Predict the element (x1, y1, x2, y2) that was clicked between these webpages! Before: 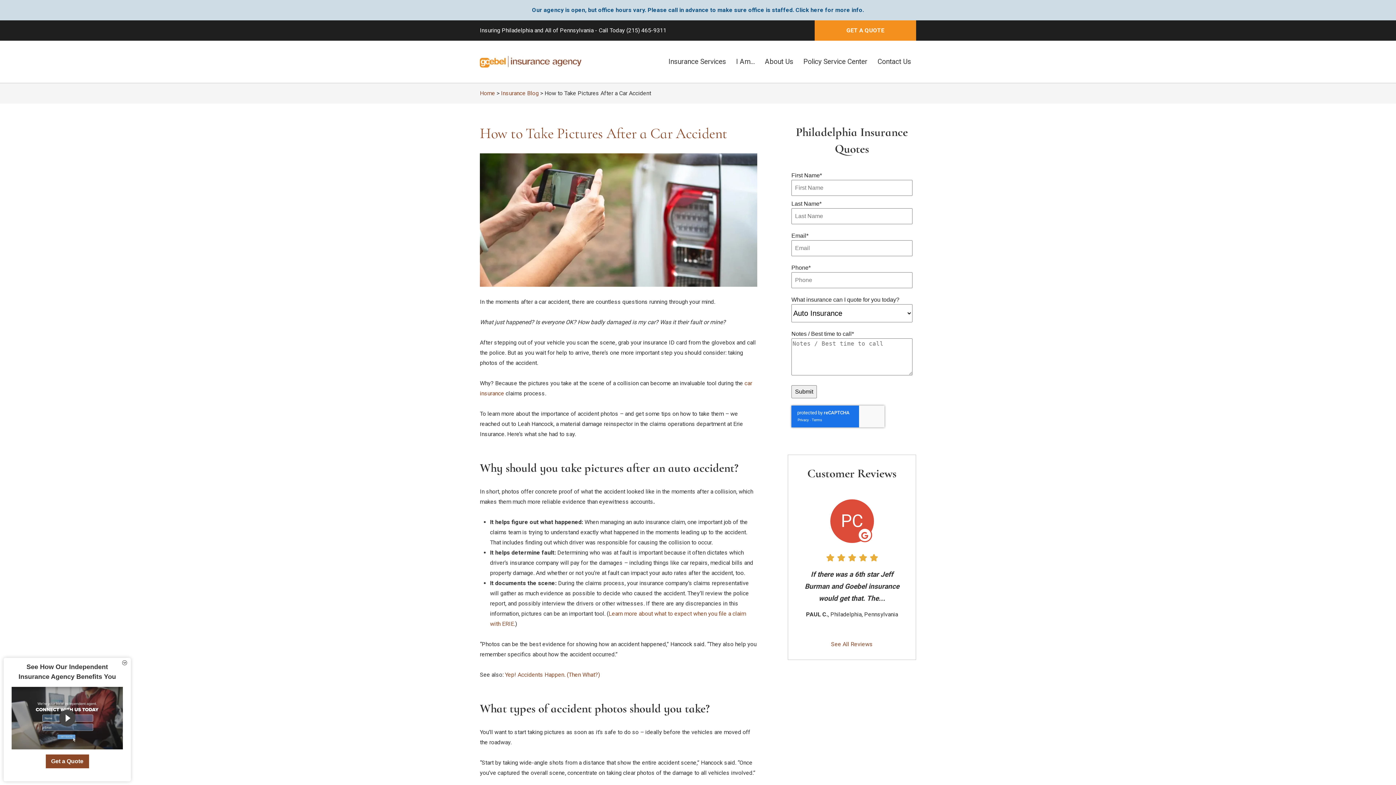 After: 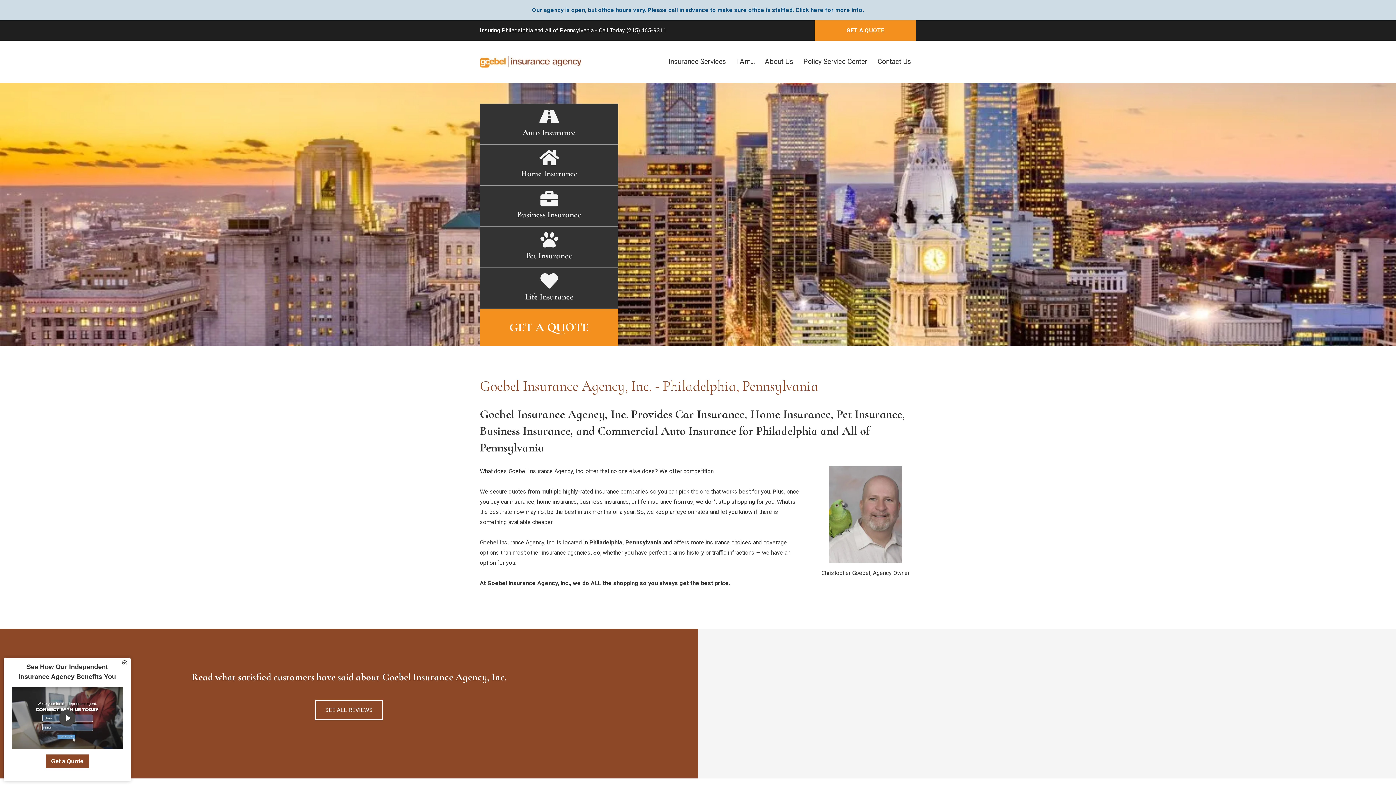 Action: bbox: (480, 89, 495, 96) label: Home